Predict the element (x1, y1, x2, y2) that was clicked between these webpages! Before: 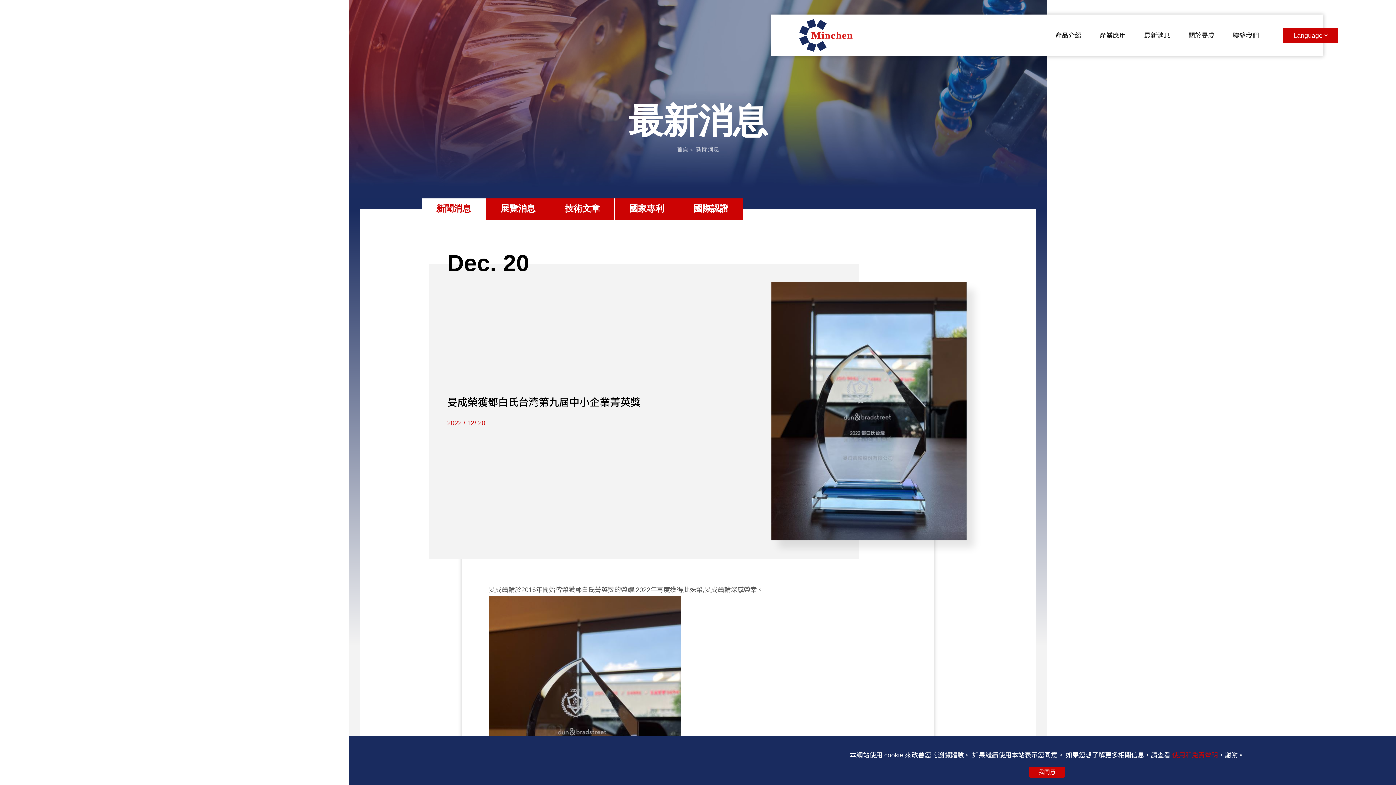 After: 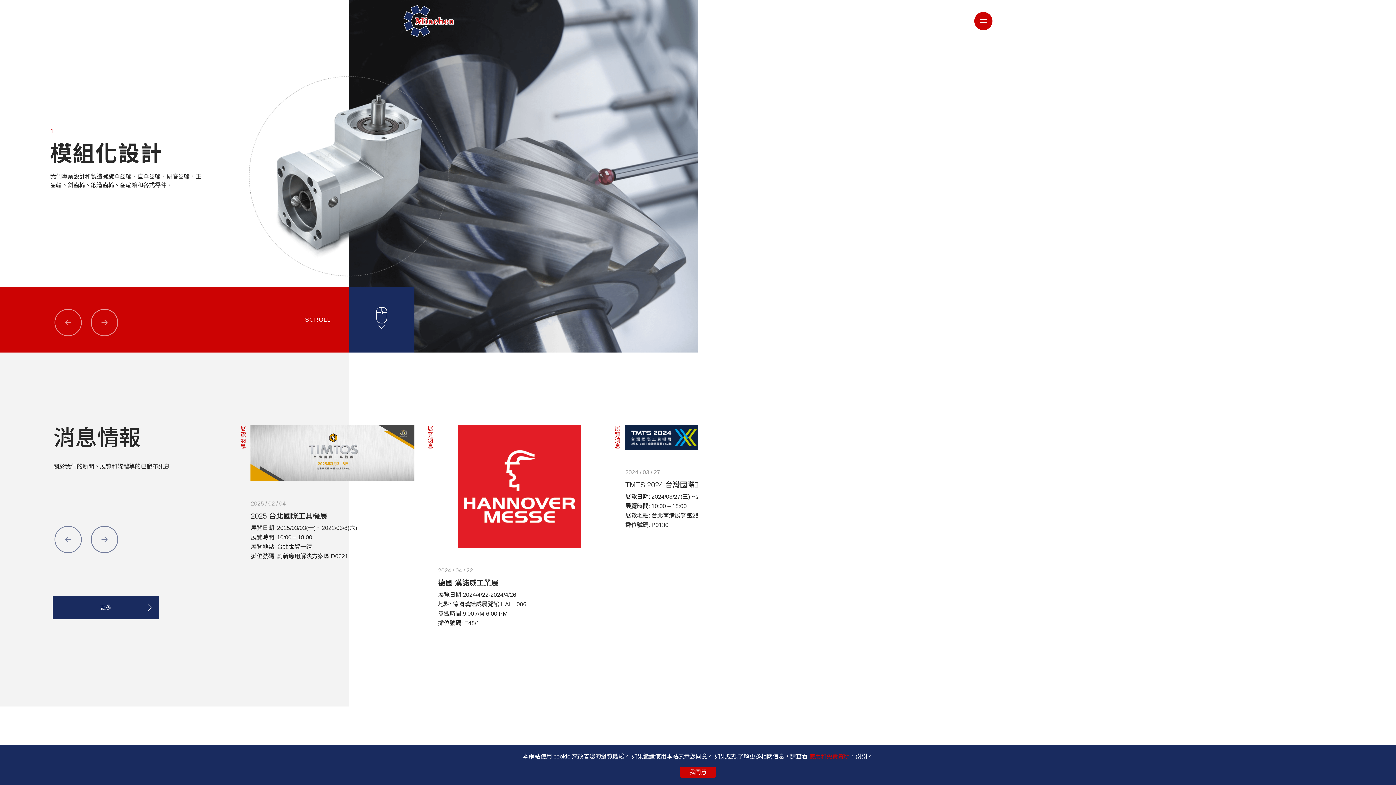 Action: label: 首頁 bbox: (676, 146, 688, 152)